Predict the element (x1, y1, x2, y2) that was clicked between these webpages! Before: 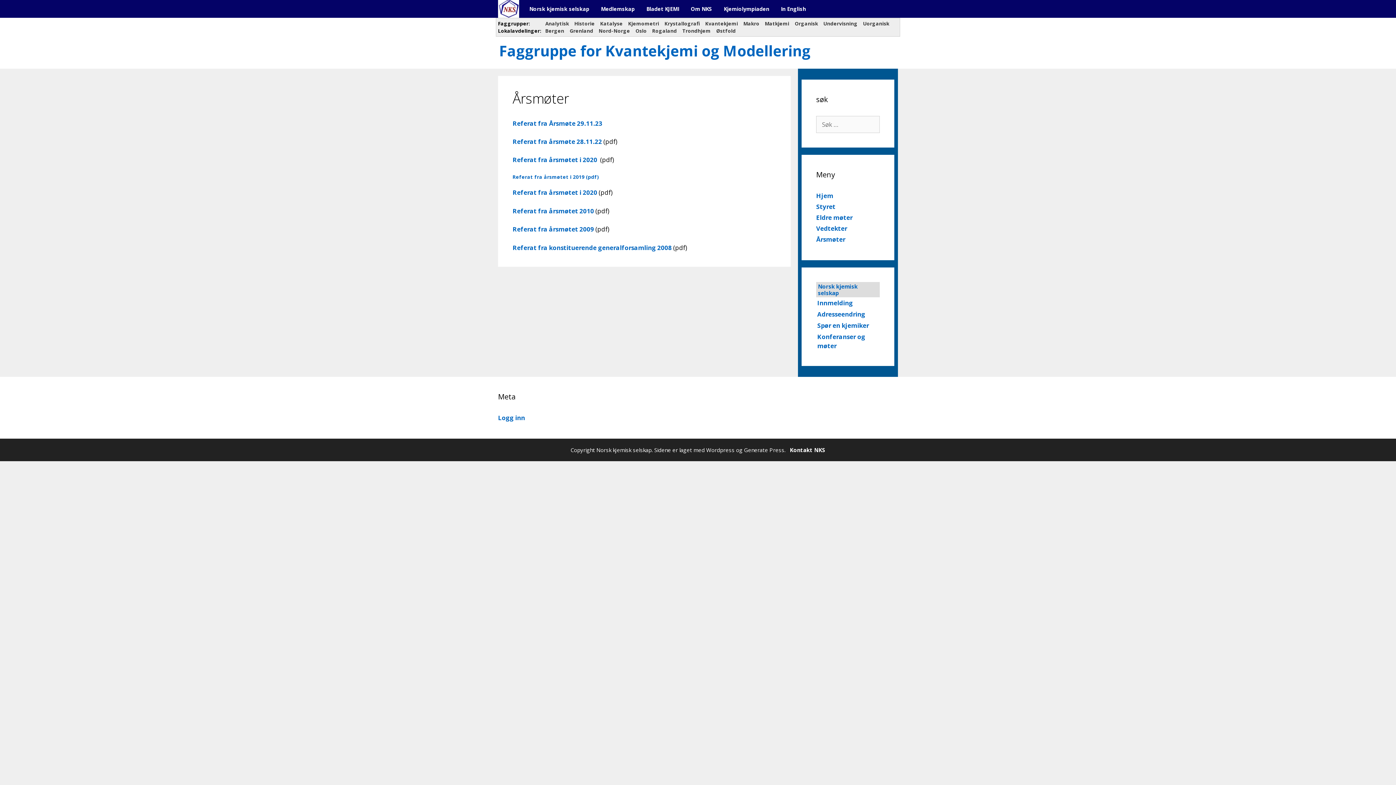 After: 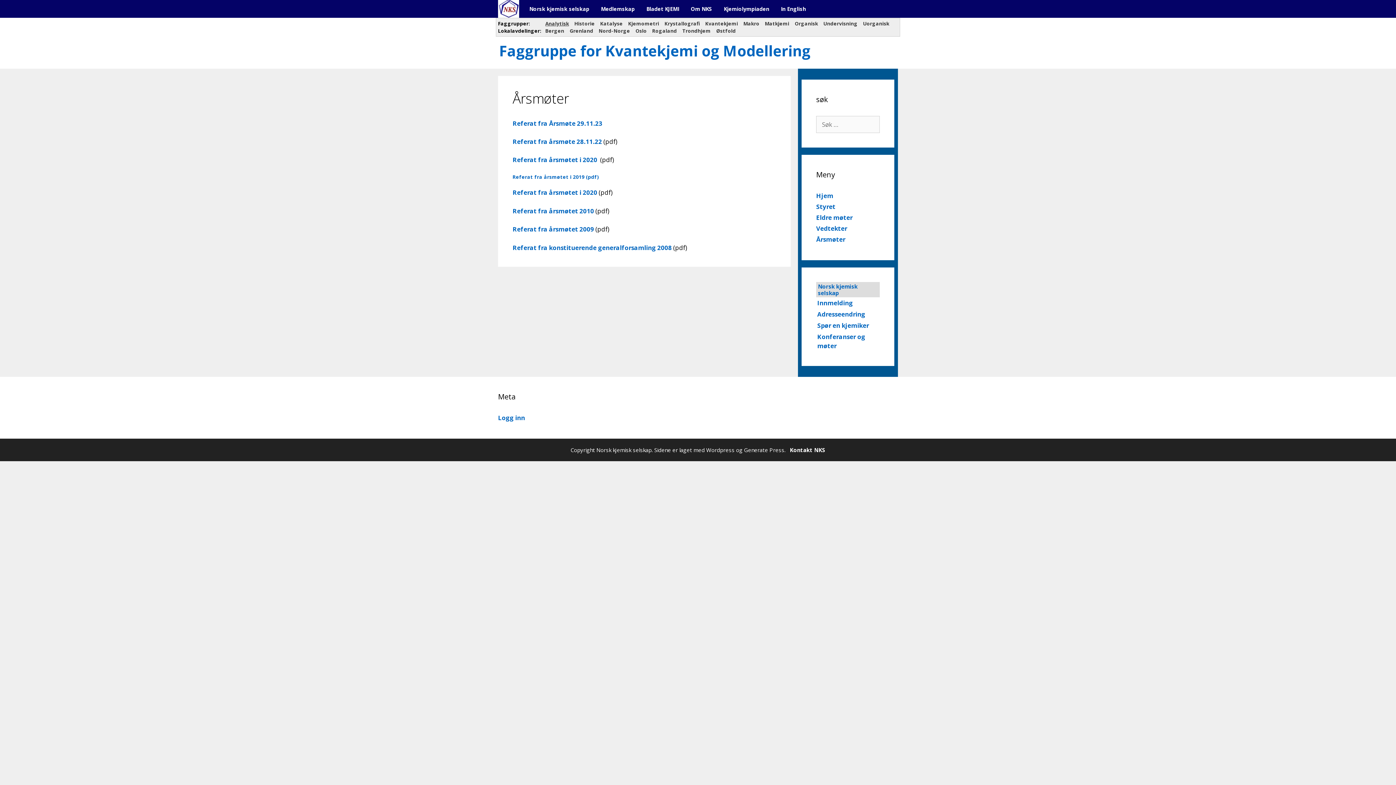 Action: label: Analytisk bbox: (545, 20, 569, 27)